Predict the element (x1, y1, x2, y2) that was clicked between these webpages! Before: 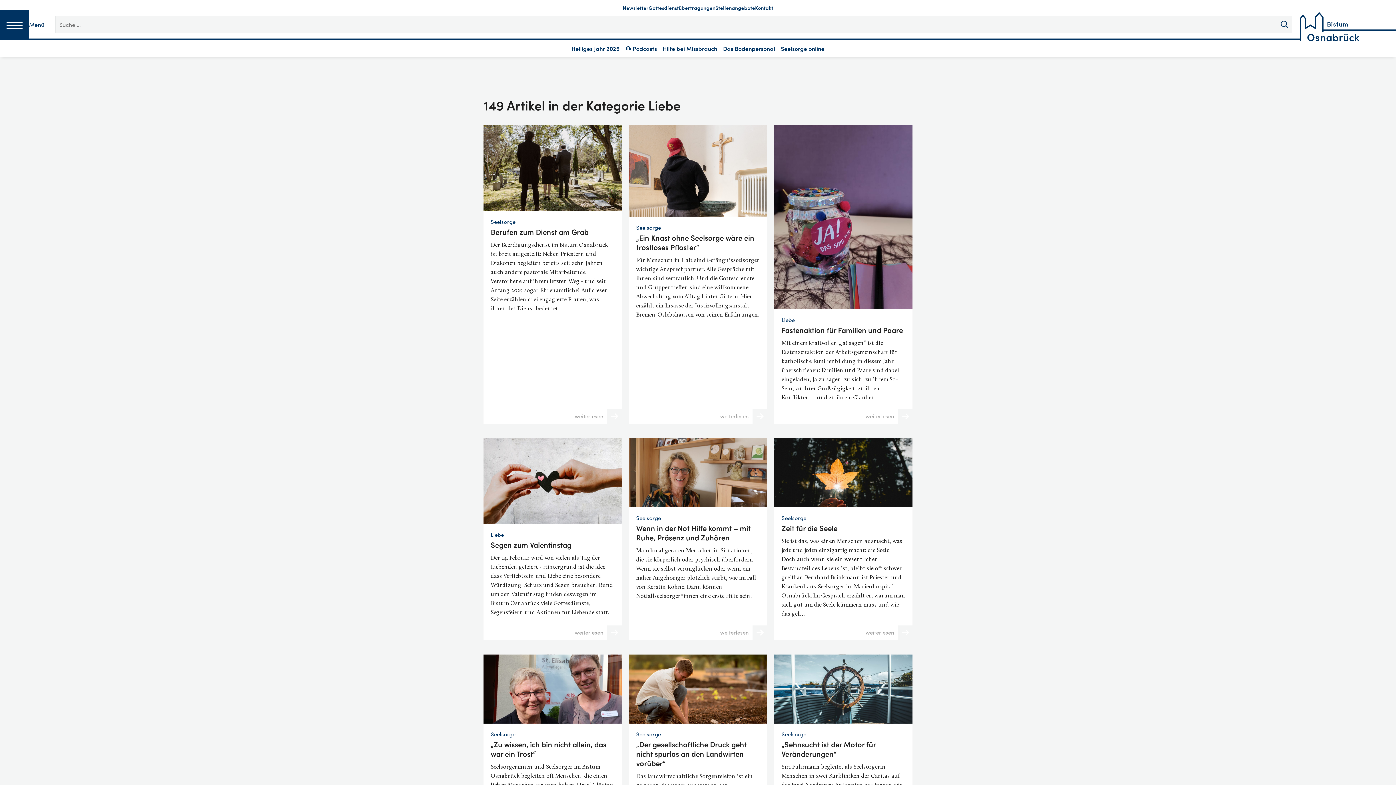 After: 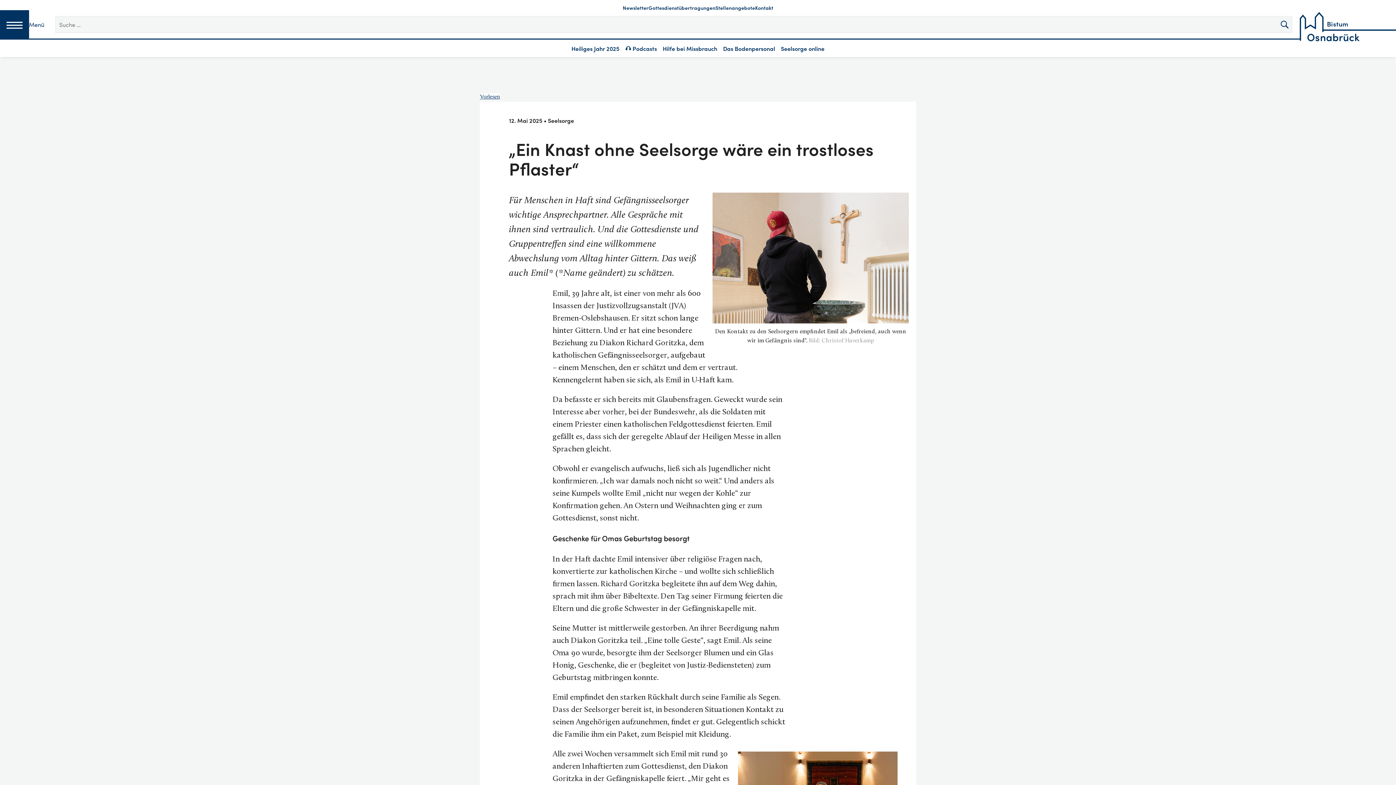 Action: label: Lesen Sie diesen Artikel: „Ein Knast ohne Seelsorge wäre ein trostloses Pflaster“
weiterlesen bbox: (720, 409, 767, 423)